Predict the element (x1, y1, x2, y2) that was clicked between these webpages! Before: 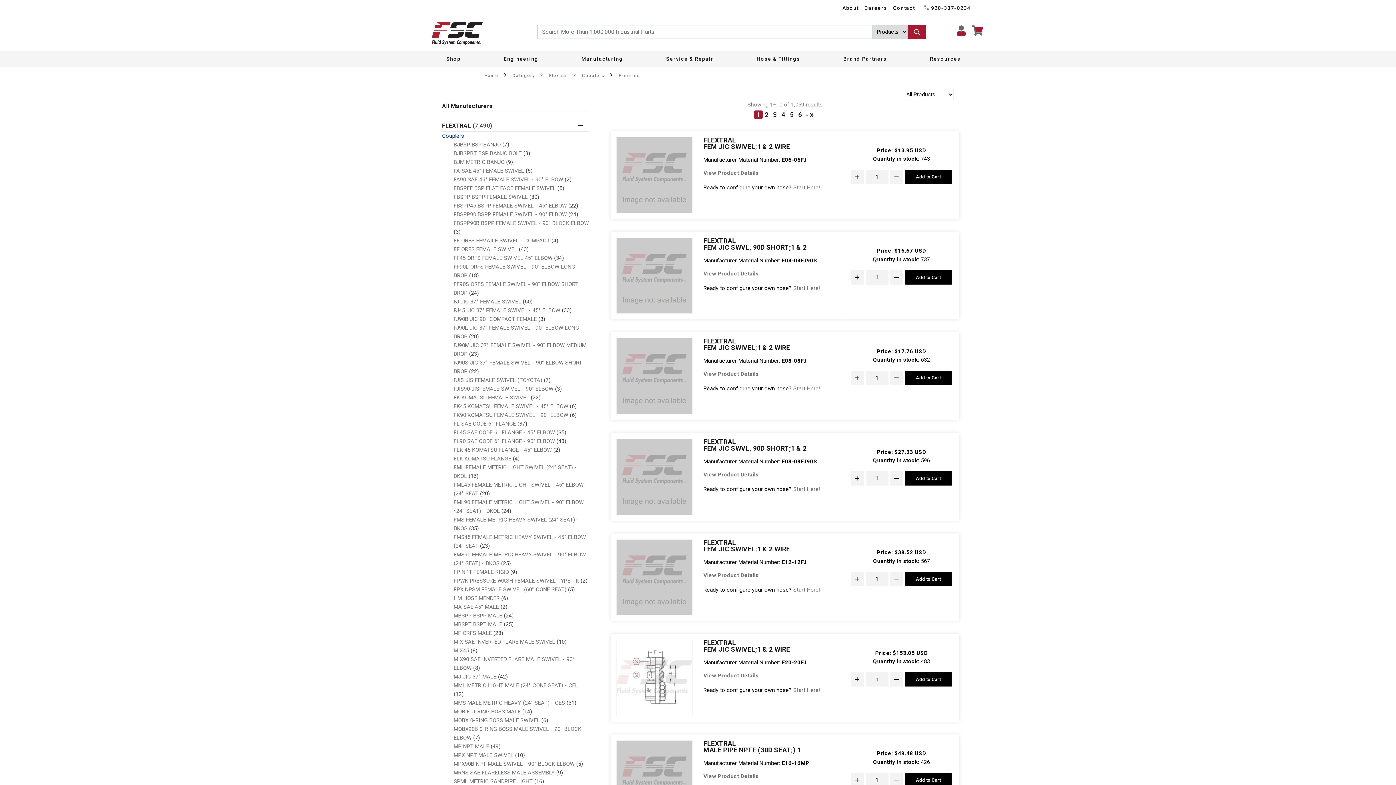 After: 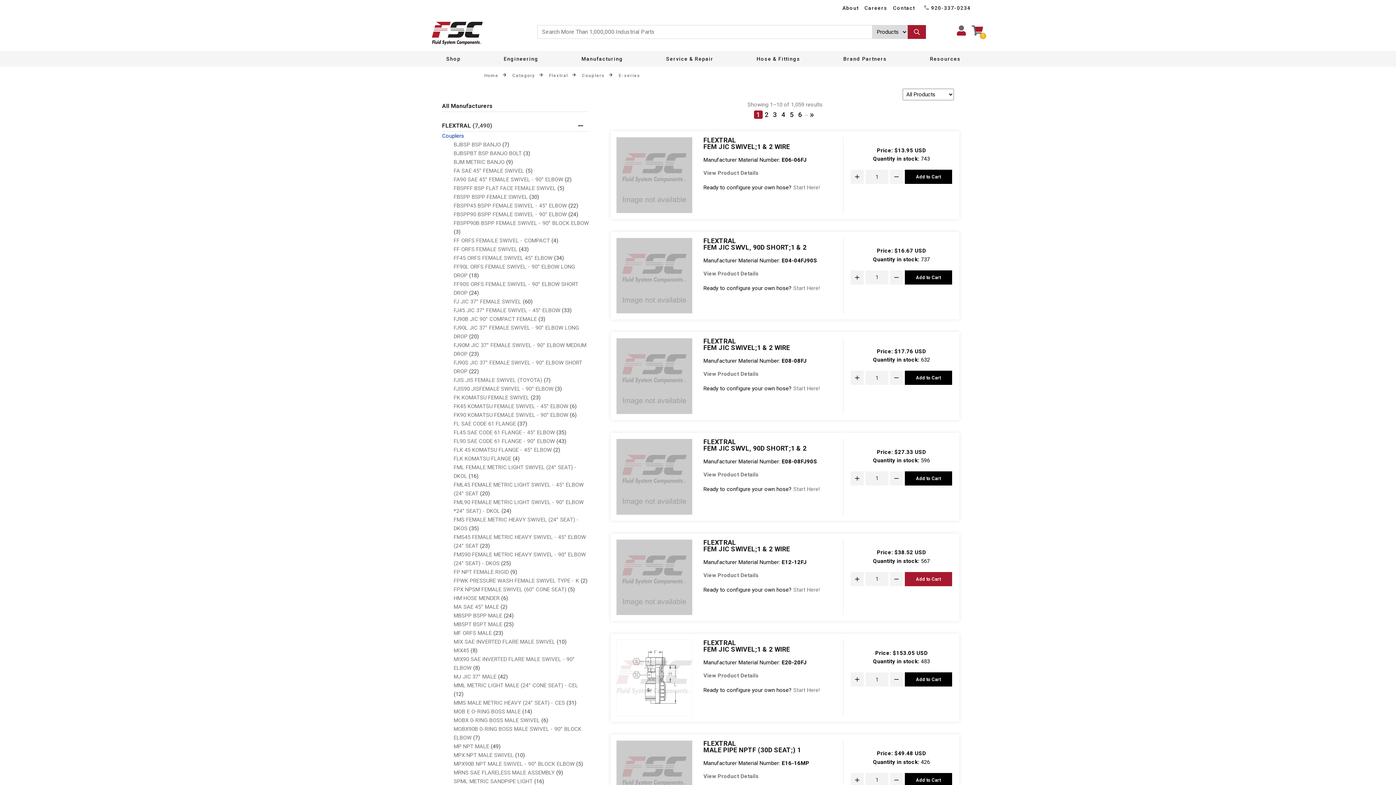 Action: label: add-cart bbox: (904, 572, 952, 586)